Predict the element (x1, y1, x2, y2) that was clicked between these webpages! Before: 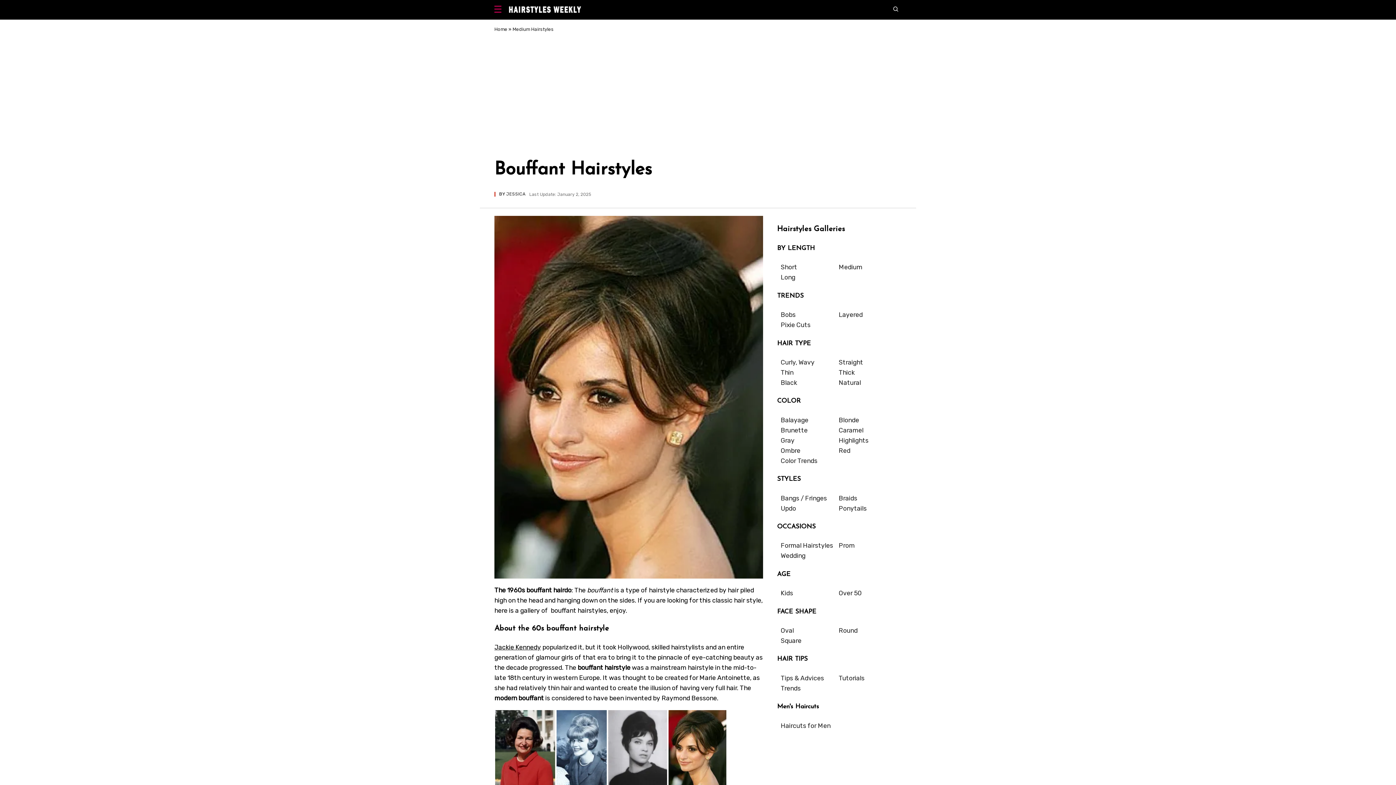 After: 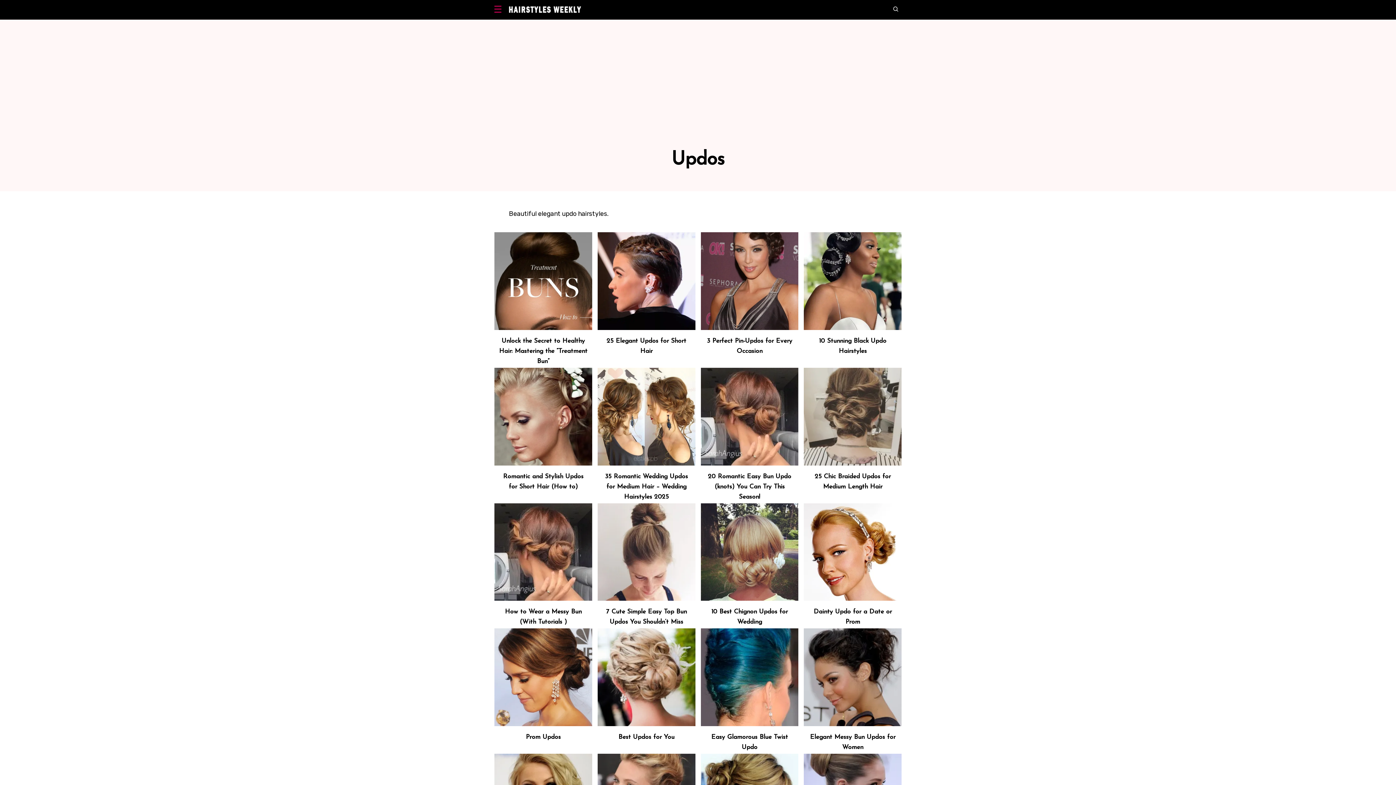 Action: bbox: (780, 504, 796, 512) label: Updo